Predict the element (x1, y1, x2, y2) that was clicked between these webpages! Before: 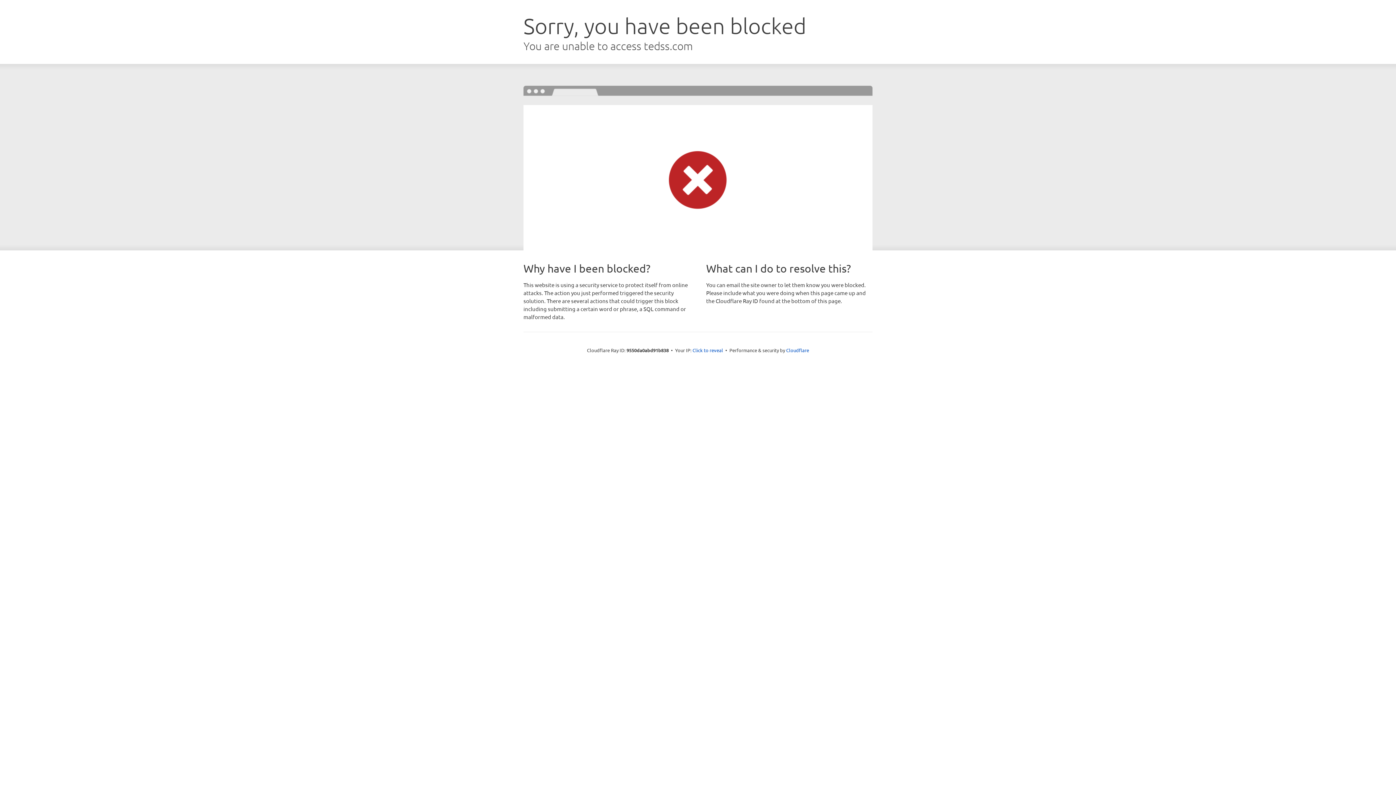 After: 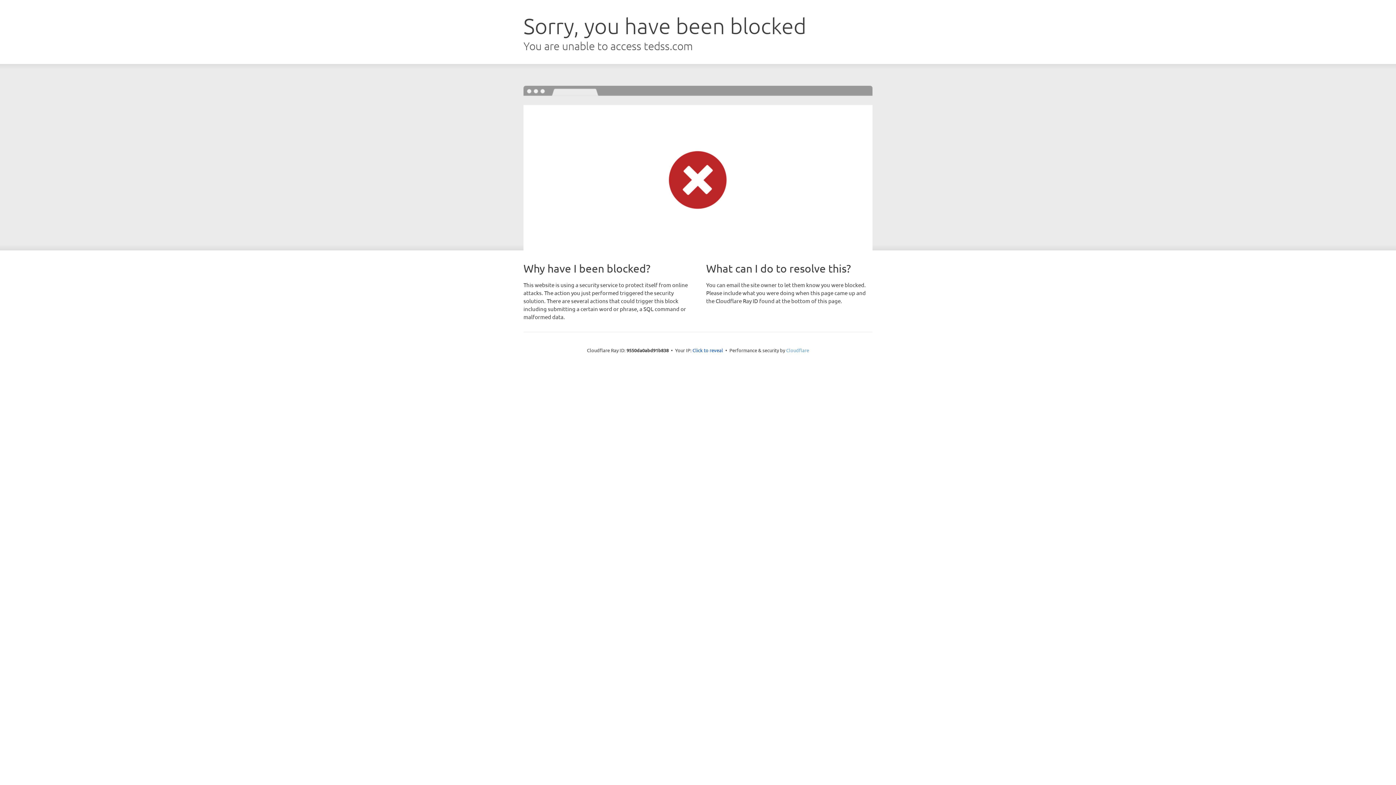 Action: bbox: (786, 347, 809, 353) label: Cloudflare